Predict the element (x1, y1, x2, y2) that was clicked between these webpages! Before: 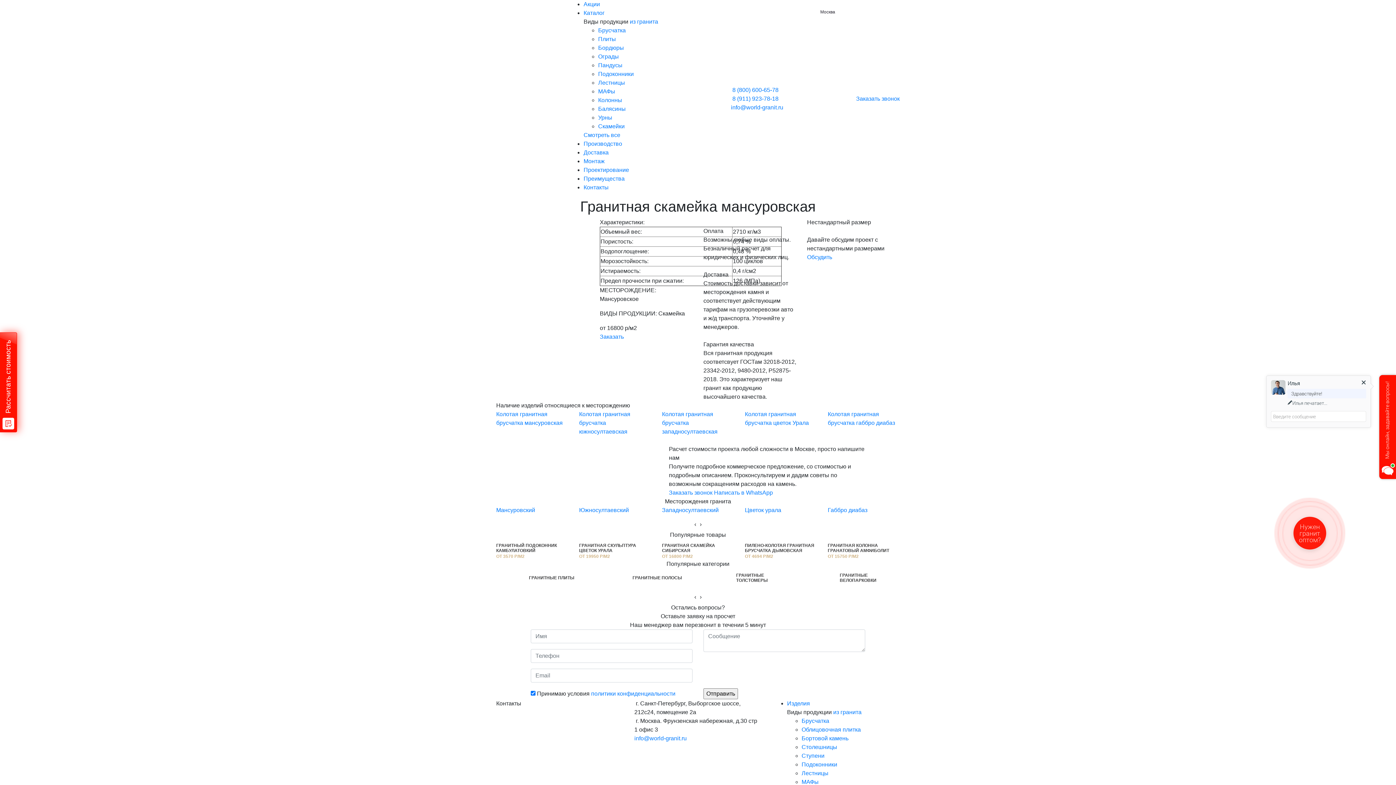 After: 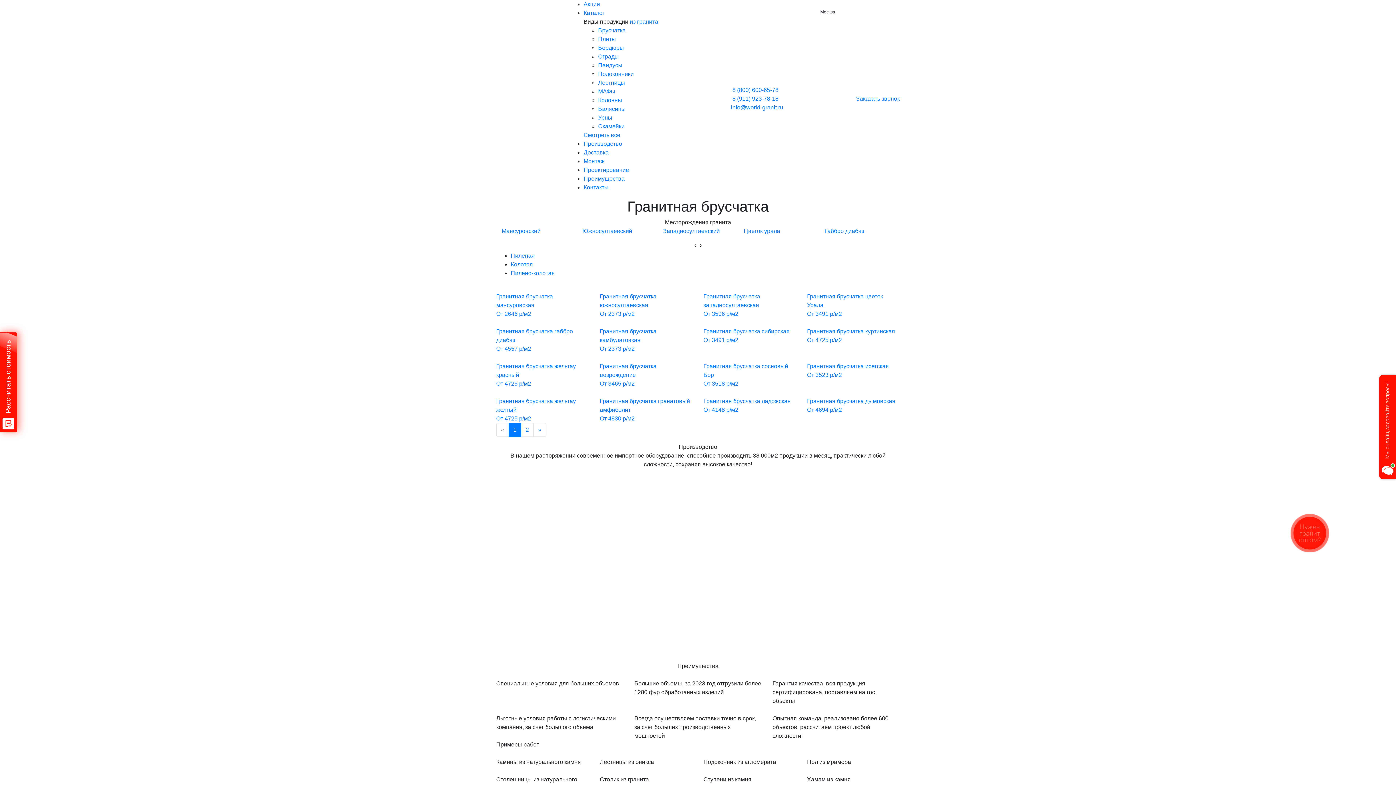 Action: label: Брусчатка bbox: (598, 27, 625, 33)